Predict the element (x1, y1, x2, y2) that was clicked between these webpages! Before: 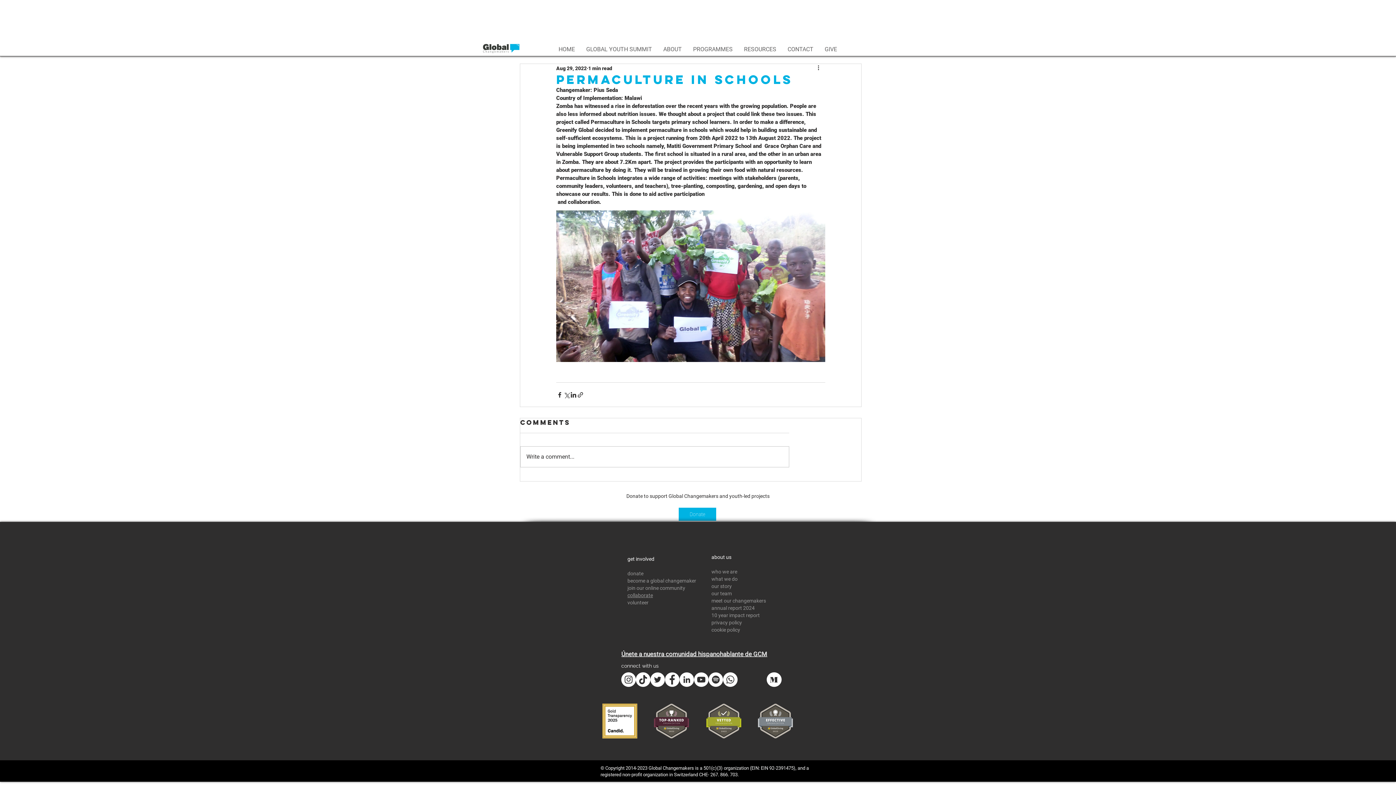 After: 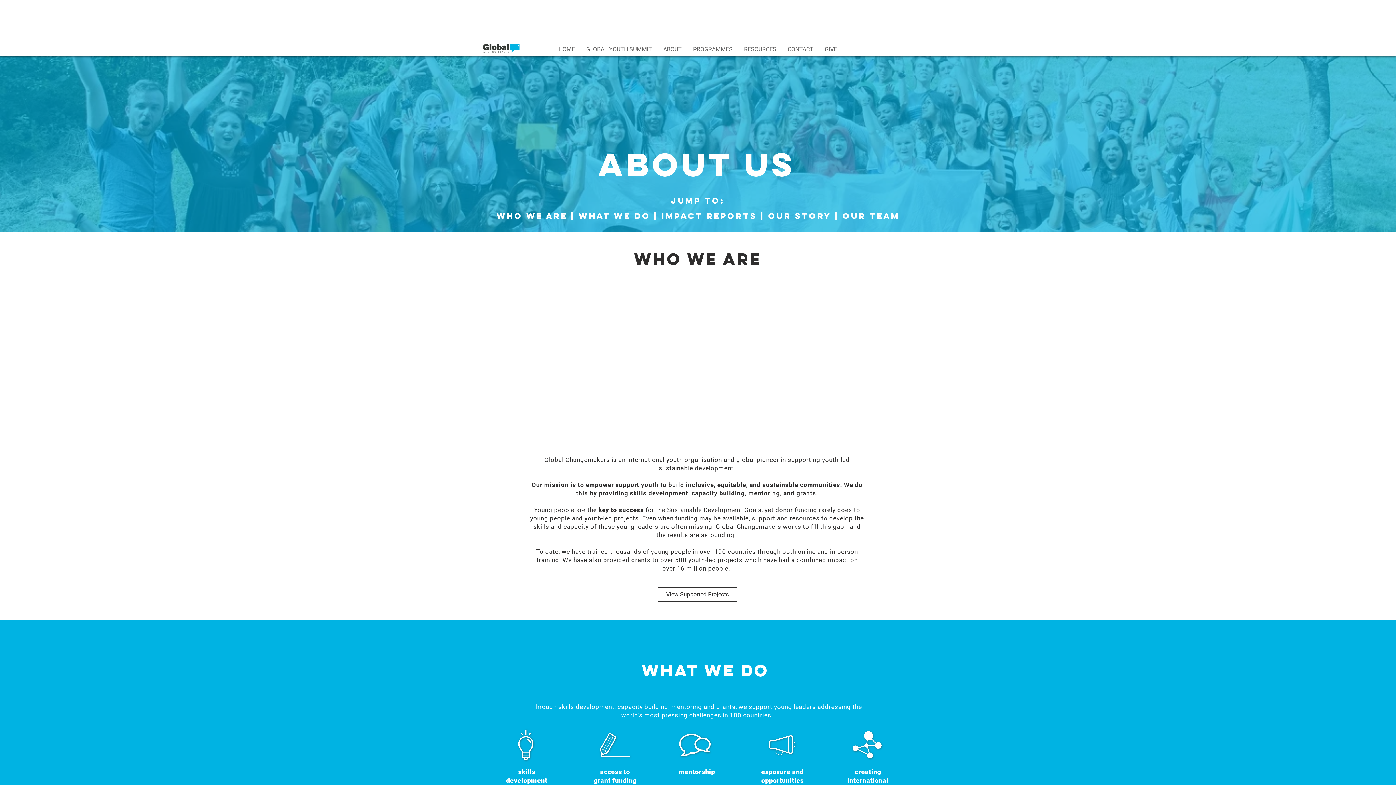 Action: bbox: (711, 569, 737, 574) label: who we are